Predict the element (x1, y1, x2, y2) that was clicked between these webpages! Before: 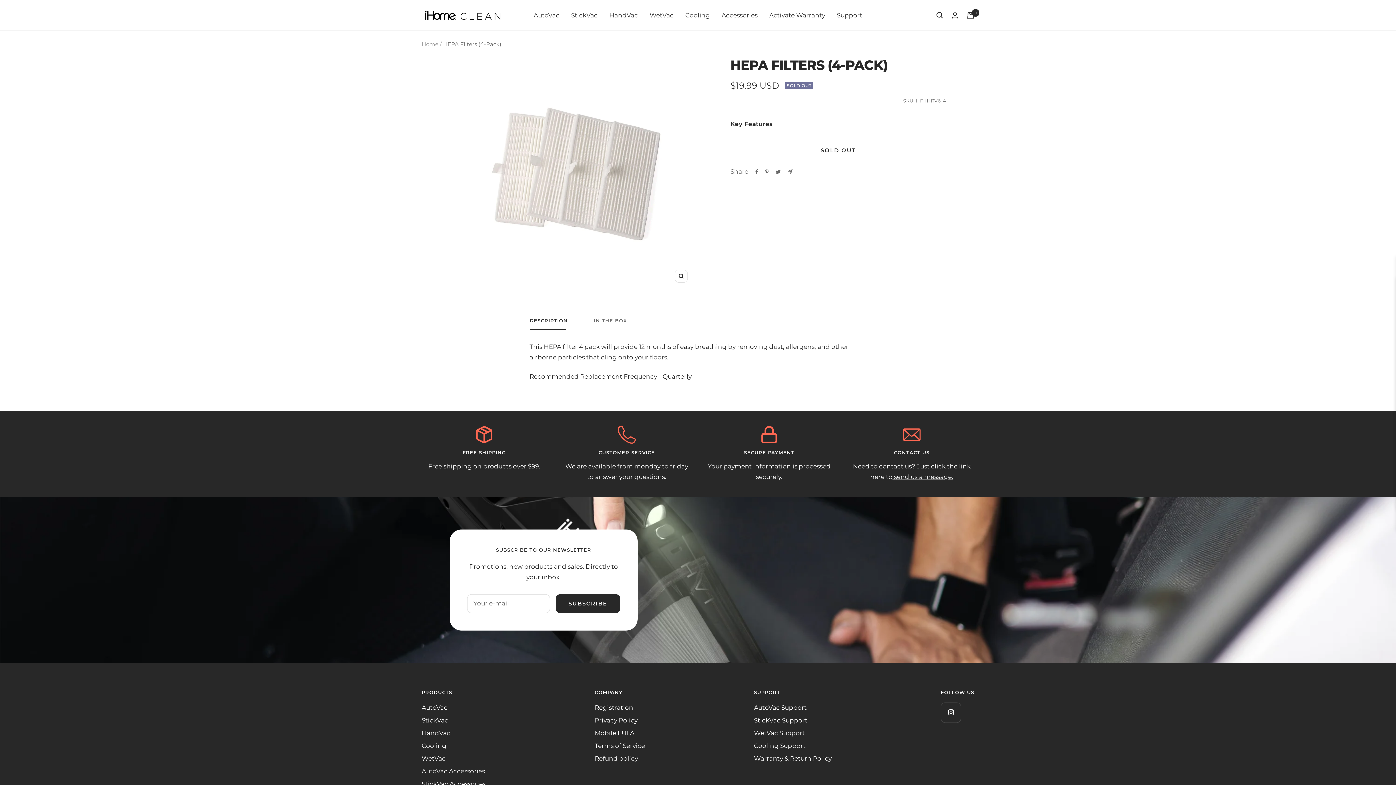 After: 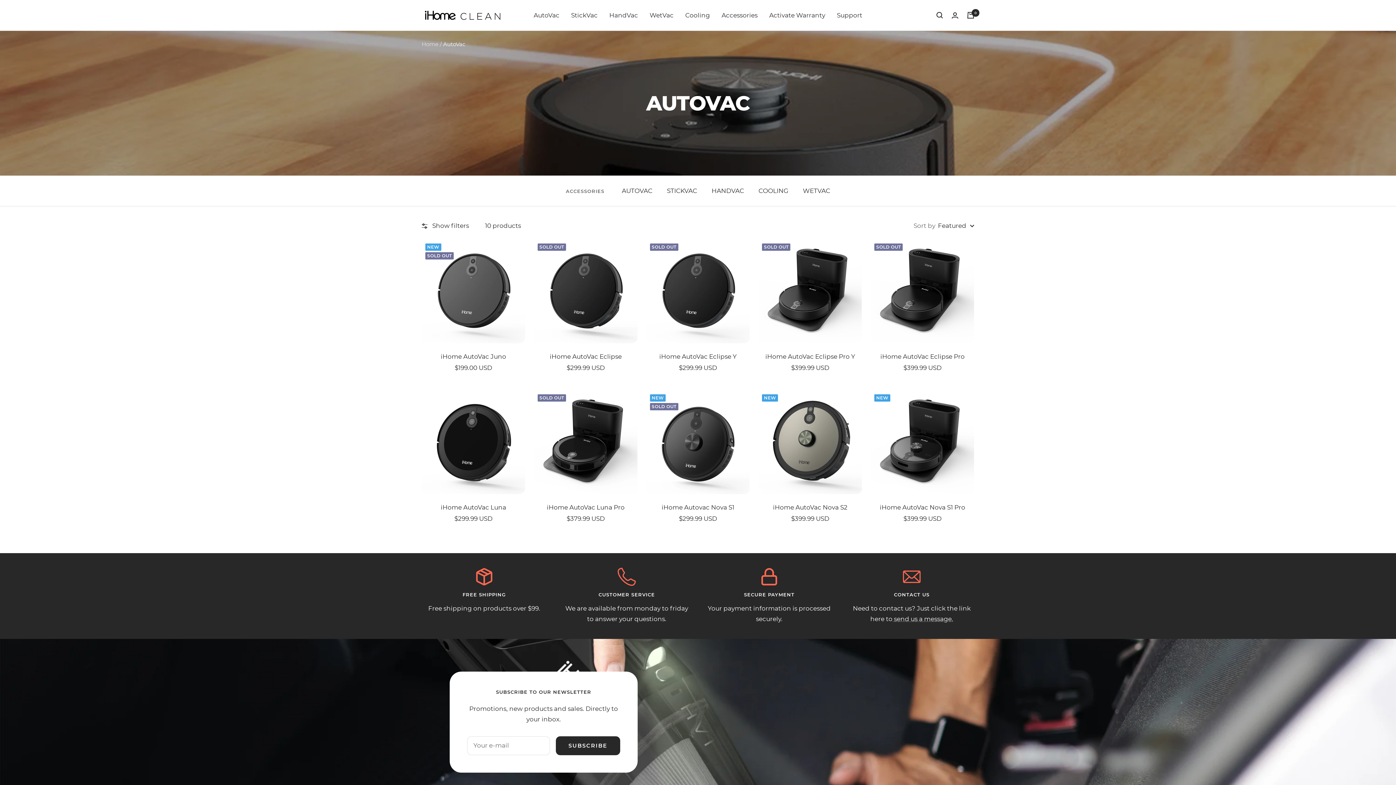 Action: bbox: (533, 10, 559, 20) label: AutoVac